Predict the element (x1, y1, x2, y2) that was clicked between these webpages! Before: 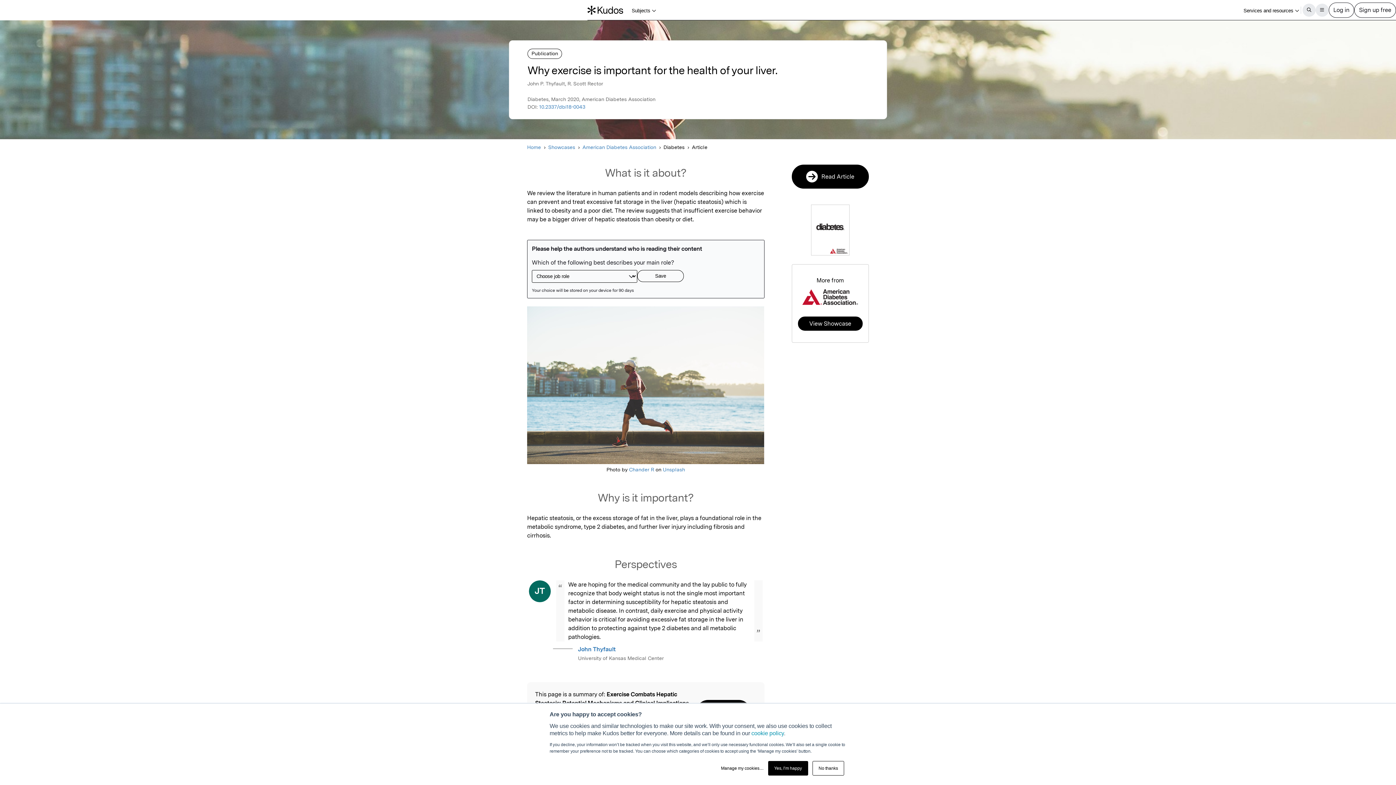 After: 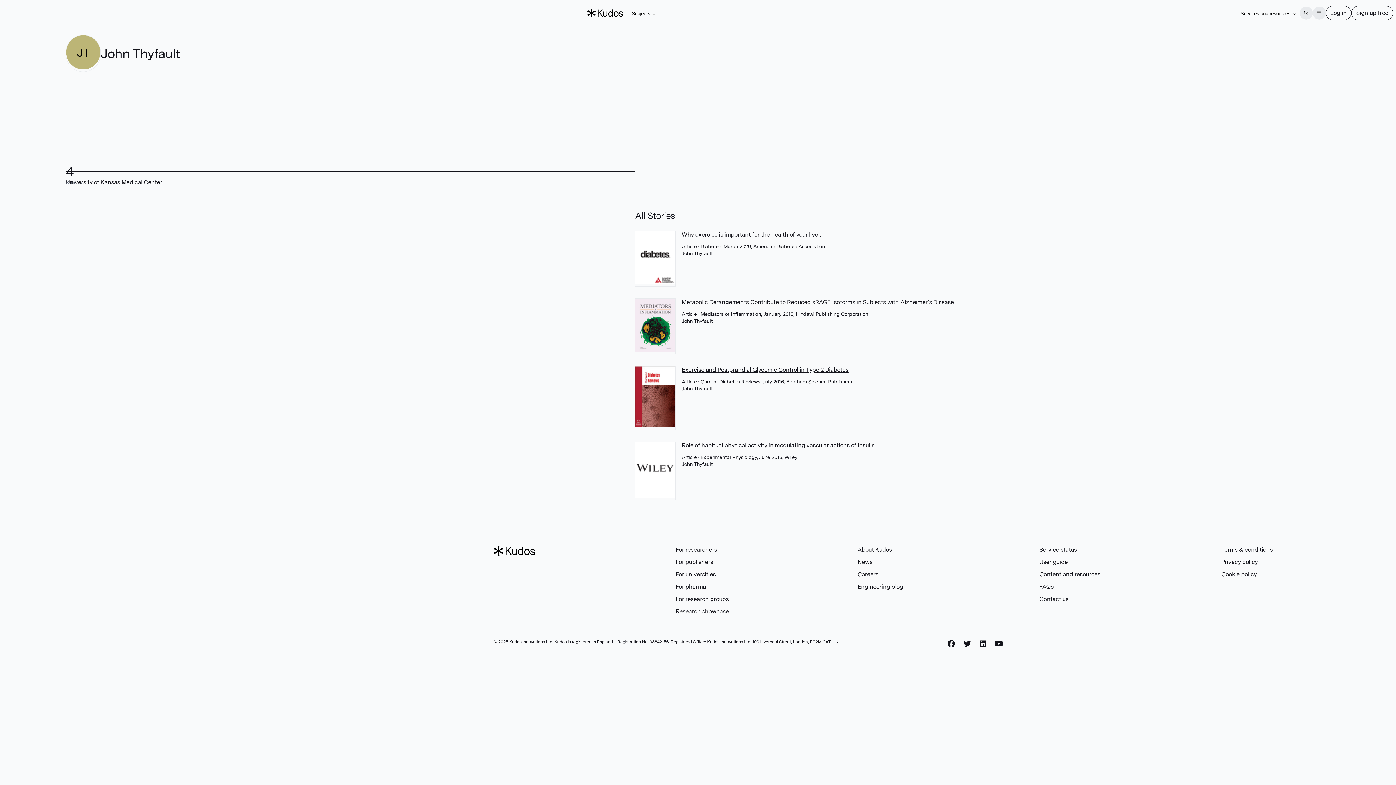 Action: label: John Thyfault bbox: (578, 646, 615, 652)